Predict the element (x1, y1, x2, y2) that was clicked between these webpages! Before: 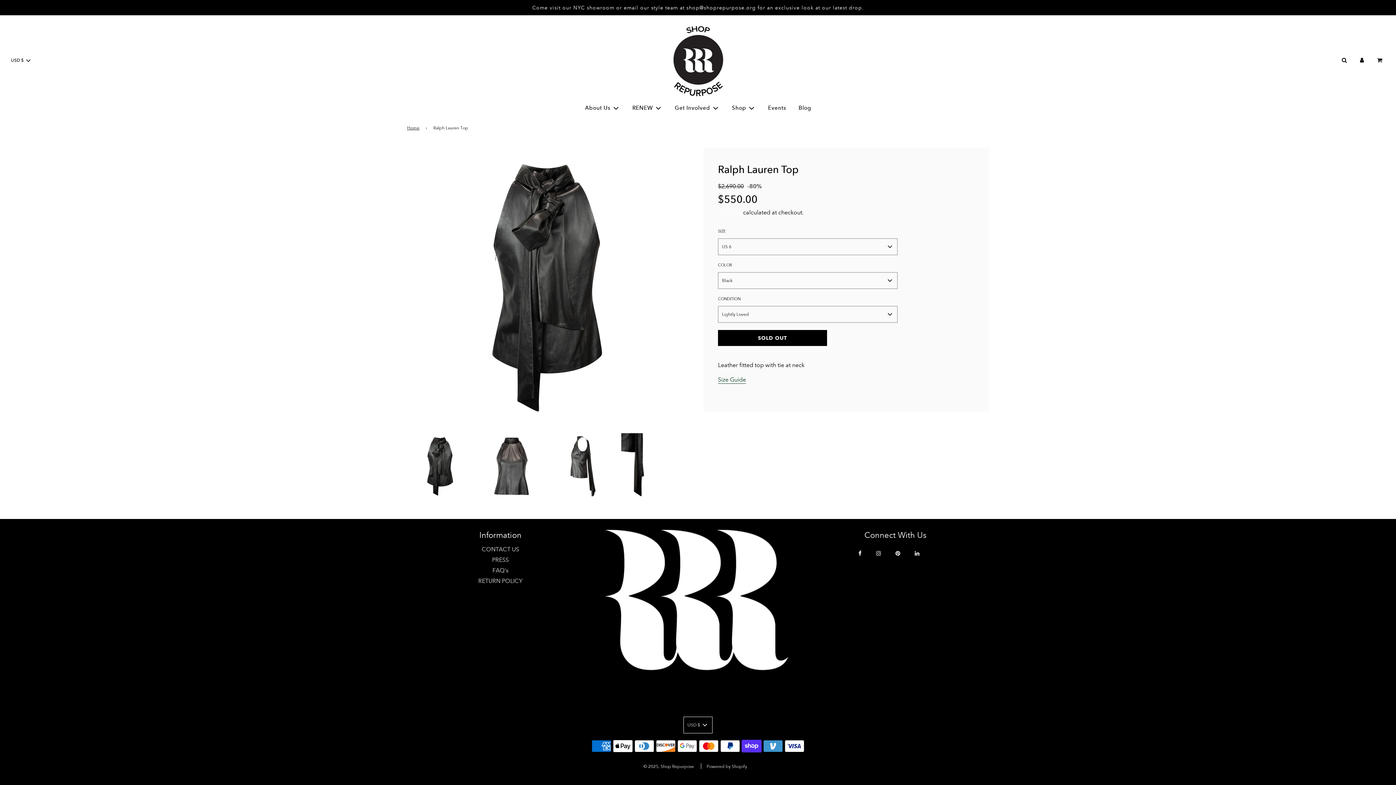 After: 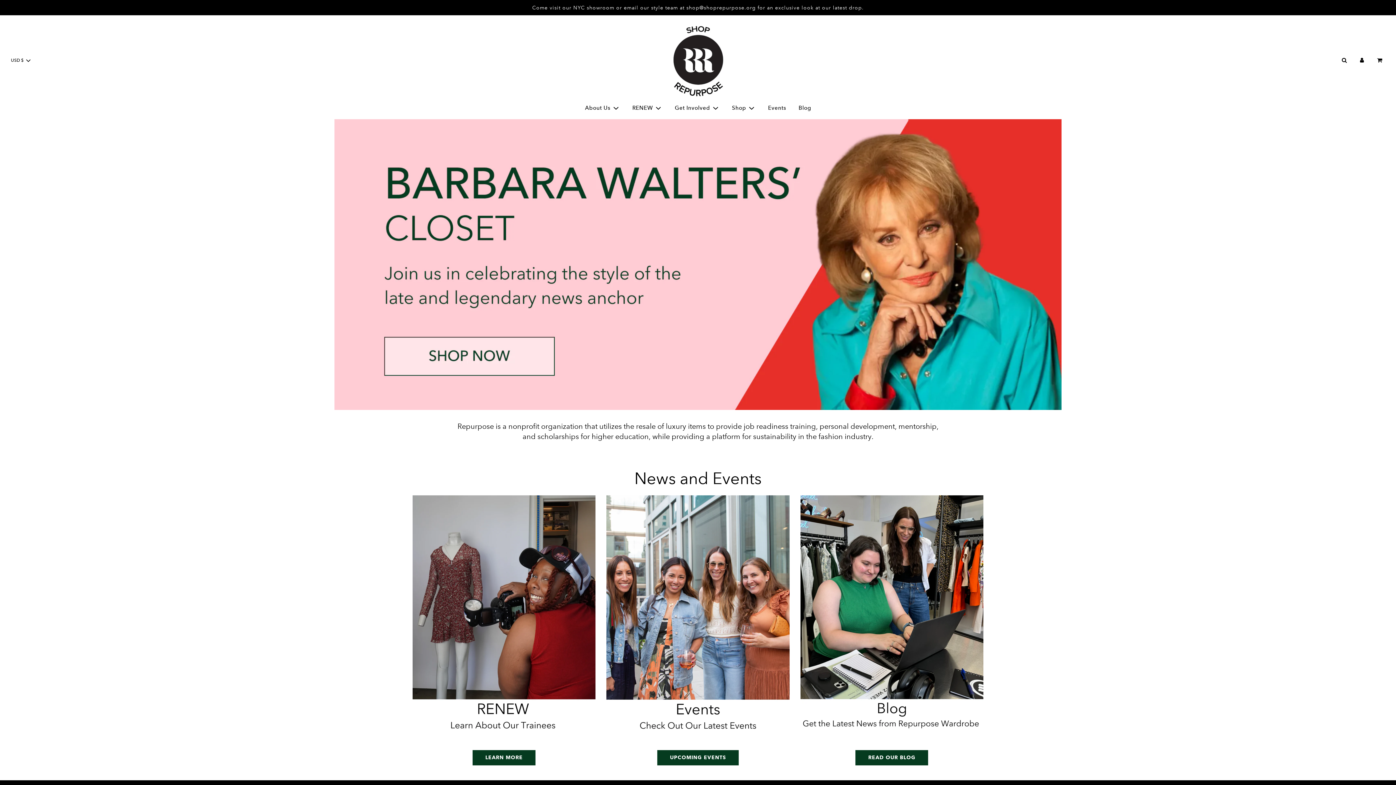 Action: bbox: (661, 22, 734, 98)